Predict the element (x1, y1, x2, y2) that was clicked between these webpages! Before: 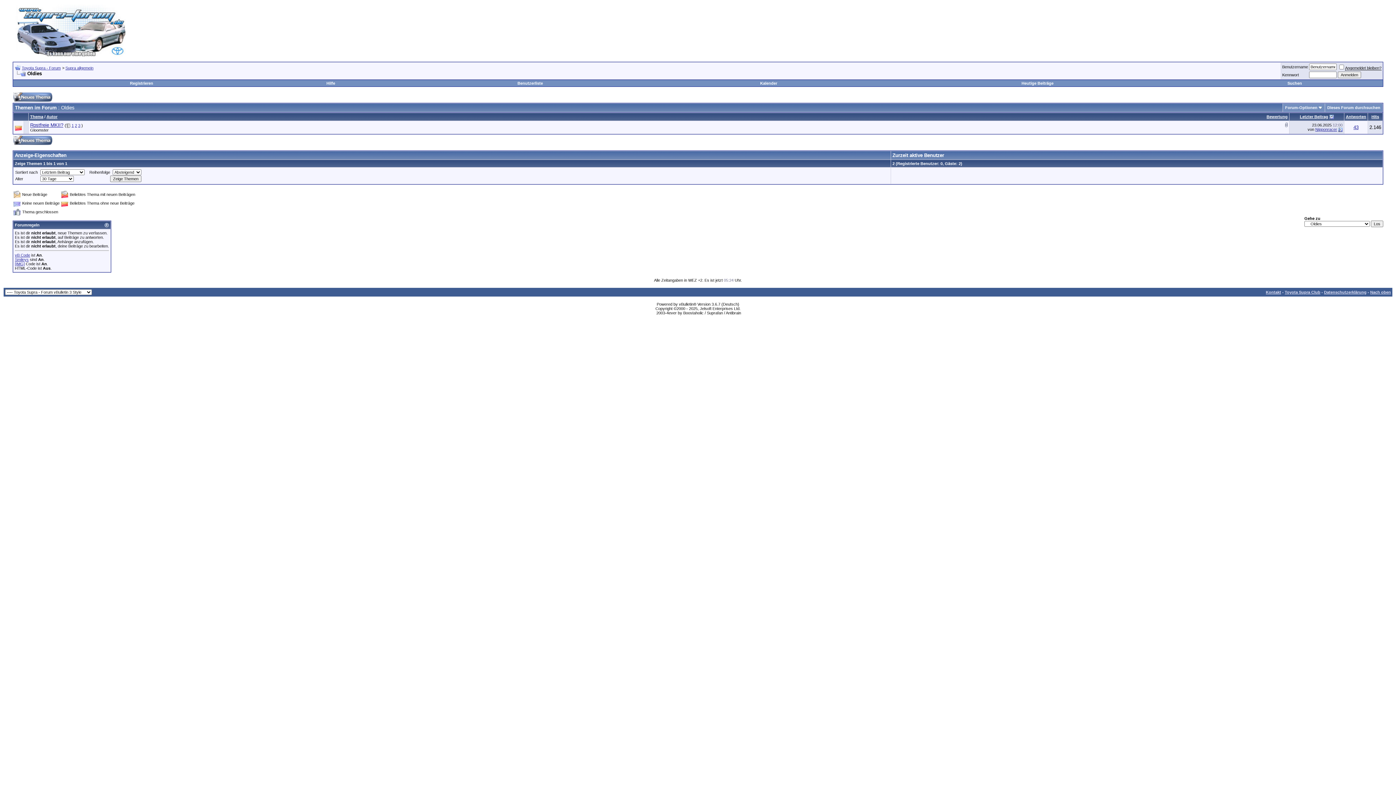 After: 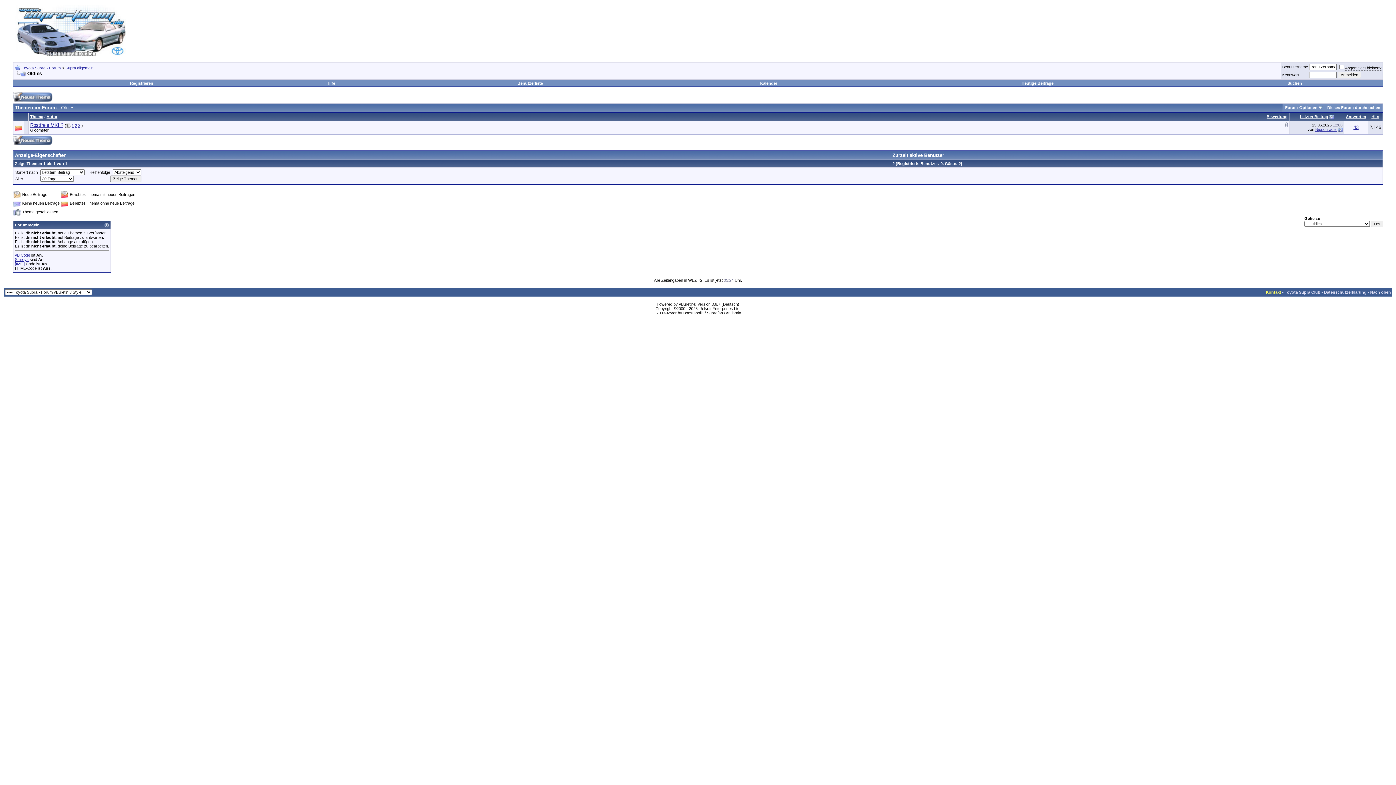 Action: bbox: (1266, 290, 1281, 294) label: Kontakt